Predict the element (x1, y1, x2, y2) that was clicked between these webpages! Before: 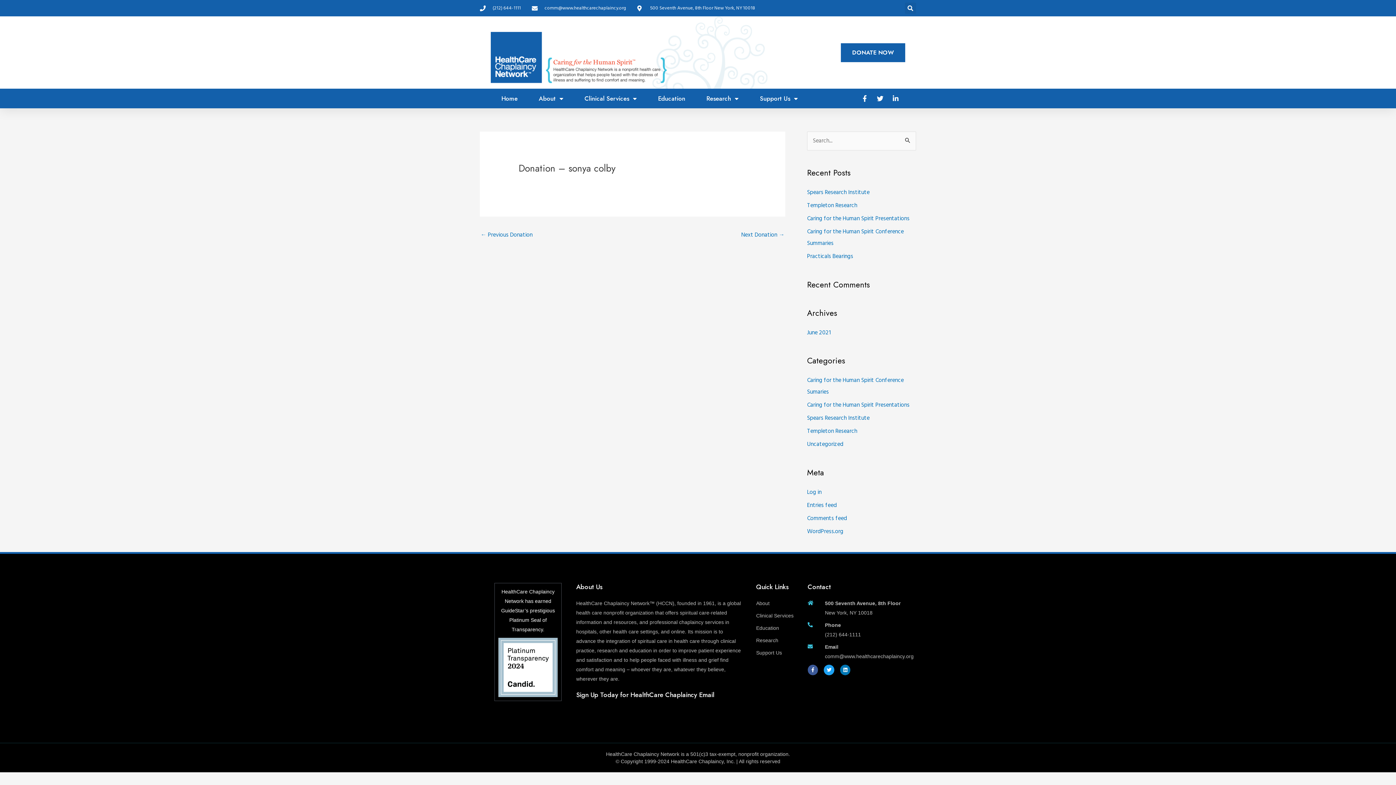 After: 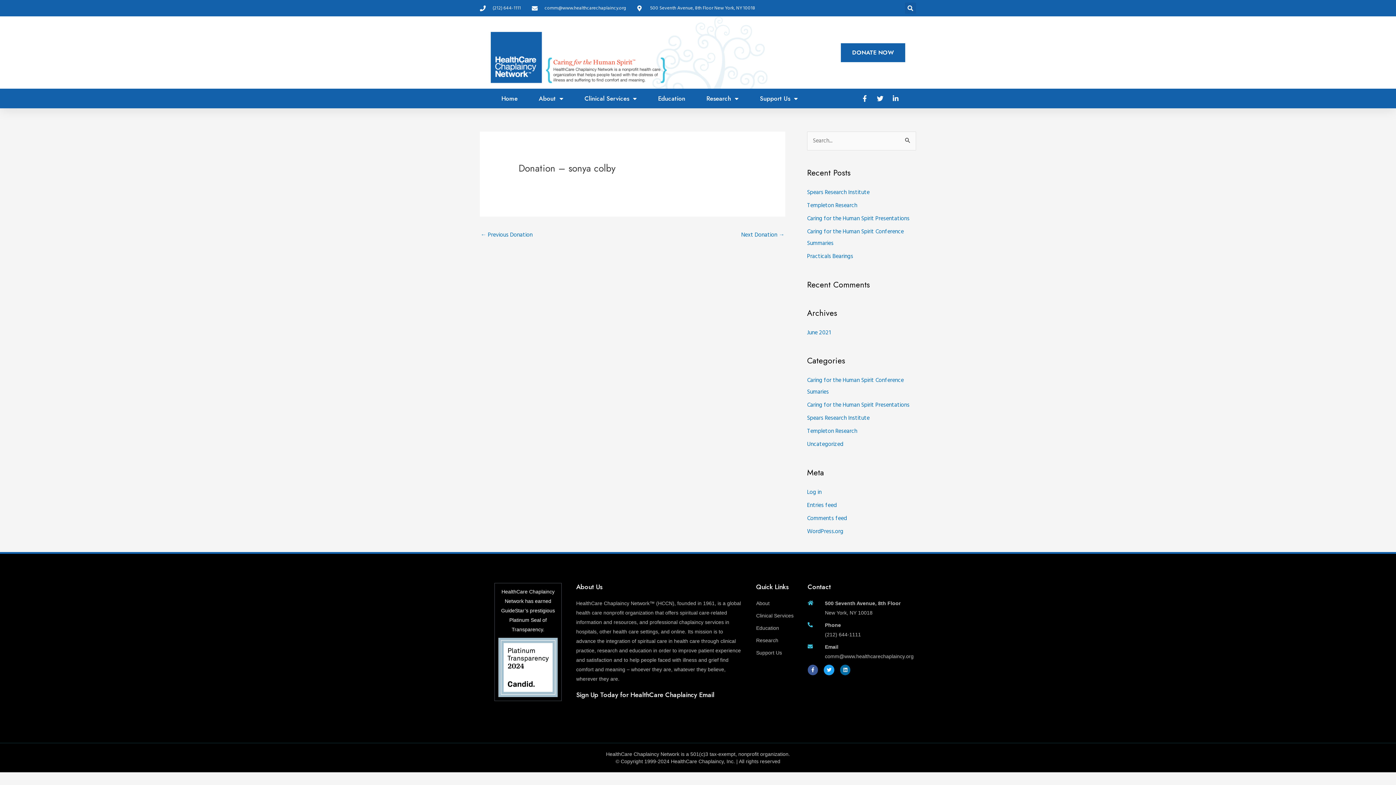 Action: label: Linkedin bbox: (840, 665, 850, 675)